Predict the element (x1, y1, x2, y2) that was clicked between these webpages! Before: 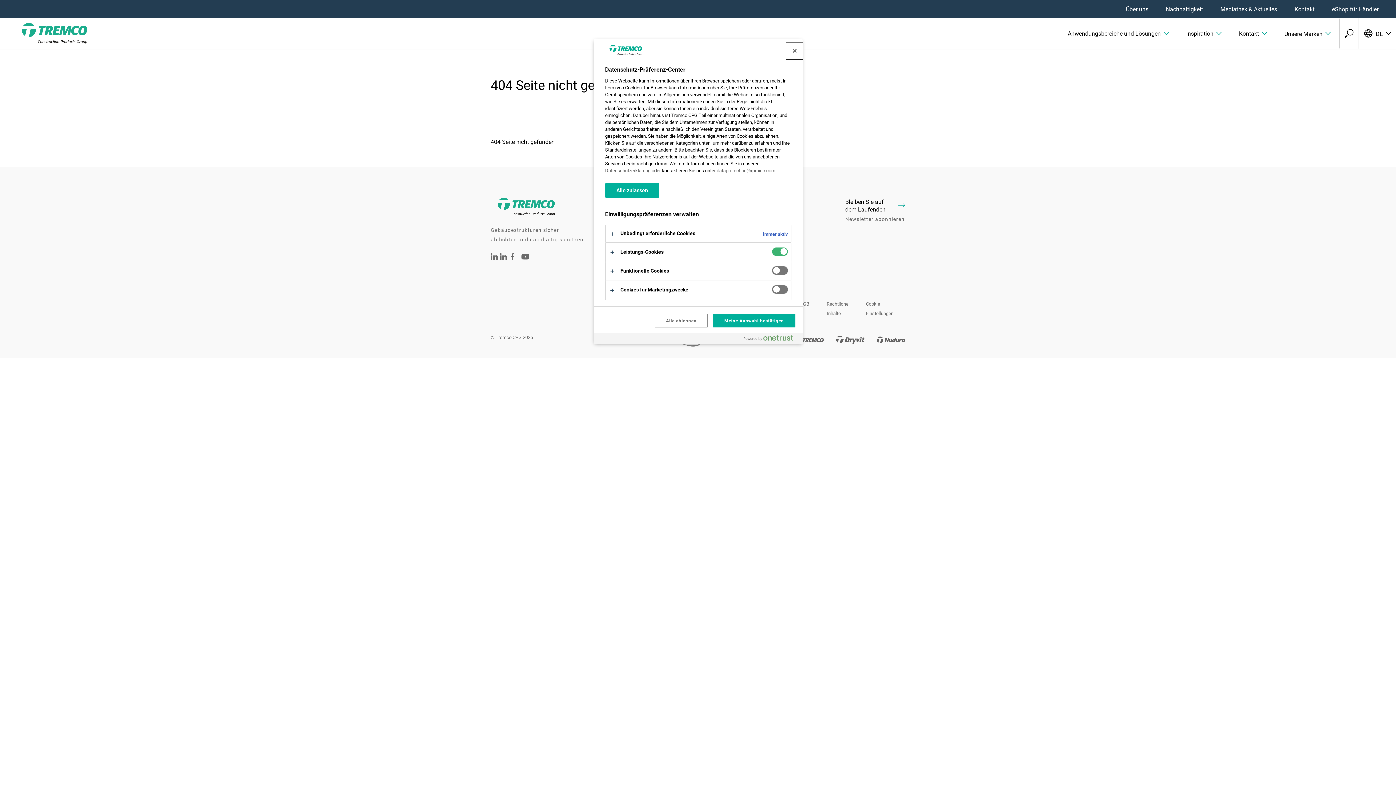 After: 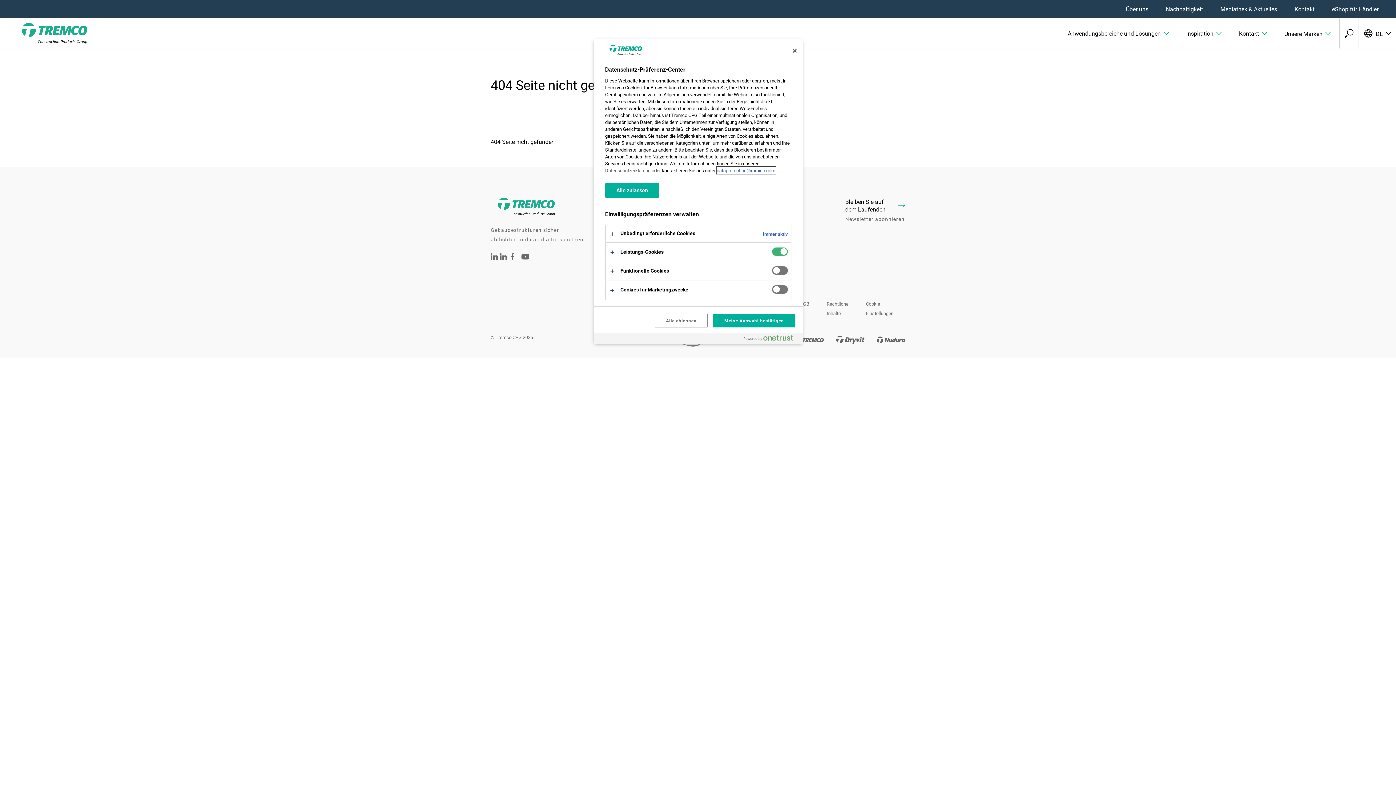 Action: label: dataprotection@rpminc.com bbox: (716, 167, 775, 173)